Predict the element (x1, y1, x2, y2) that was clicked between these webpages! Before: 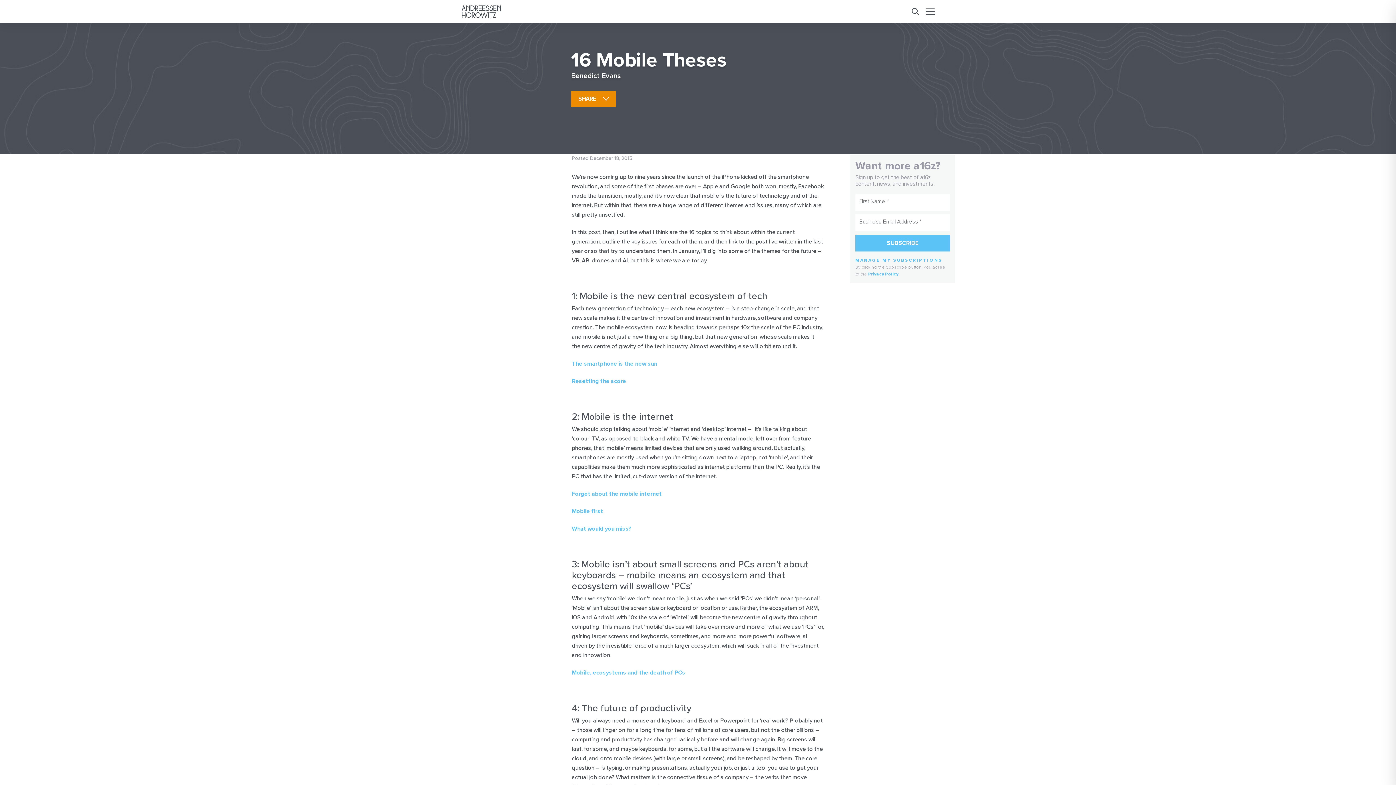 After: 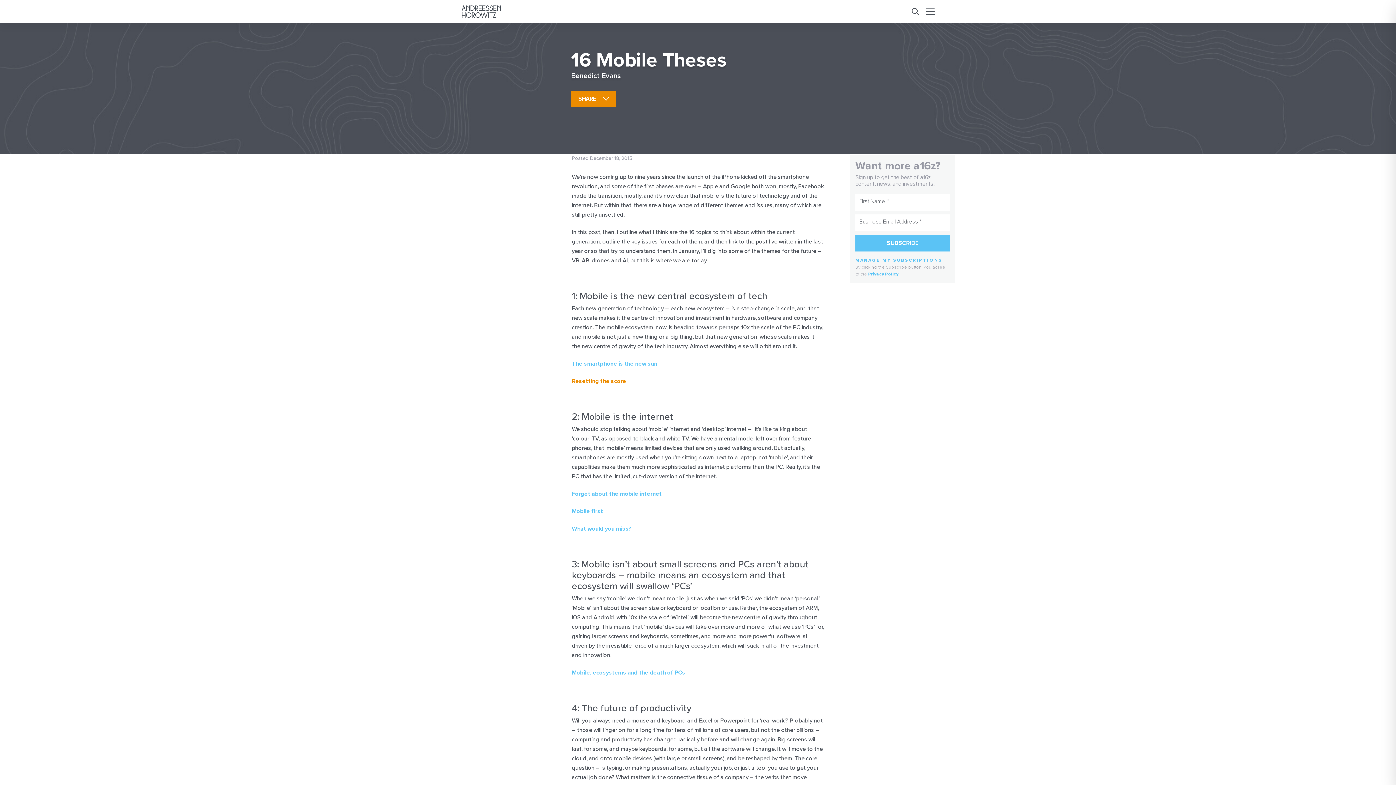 Action: label: Resetting the score bbox: (572, 377, 626, 385)